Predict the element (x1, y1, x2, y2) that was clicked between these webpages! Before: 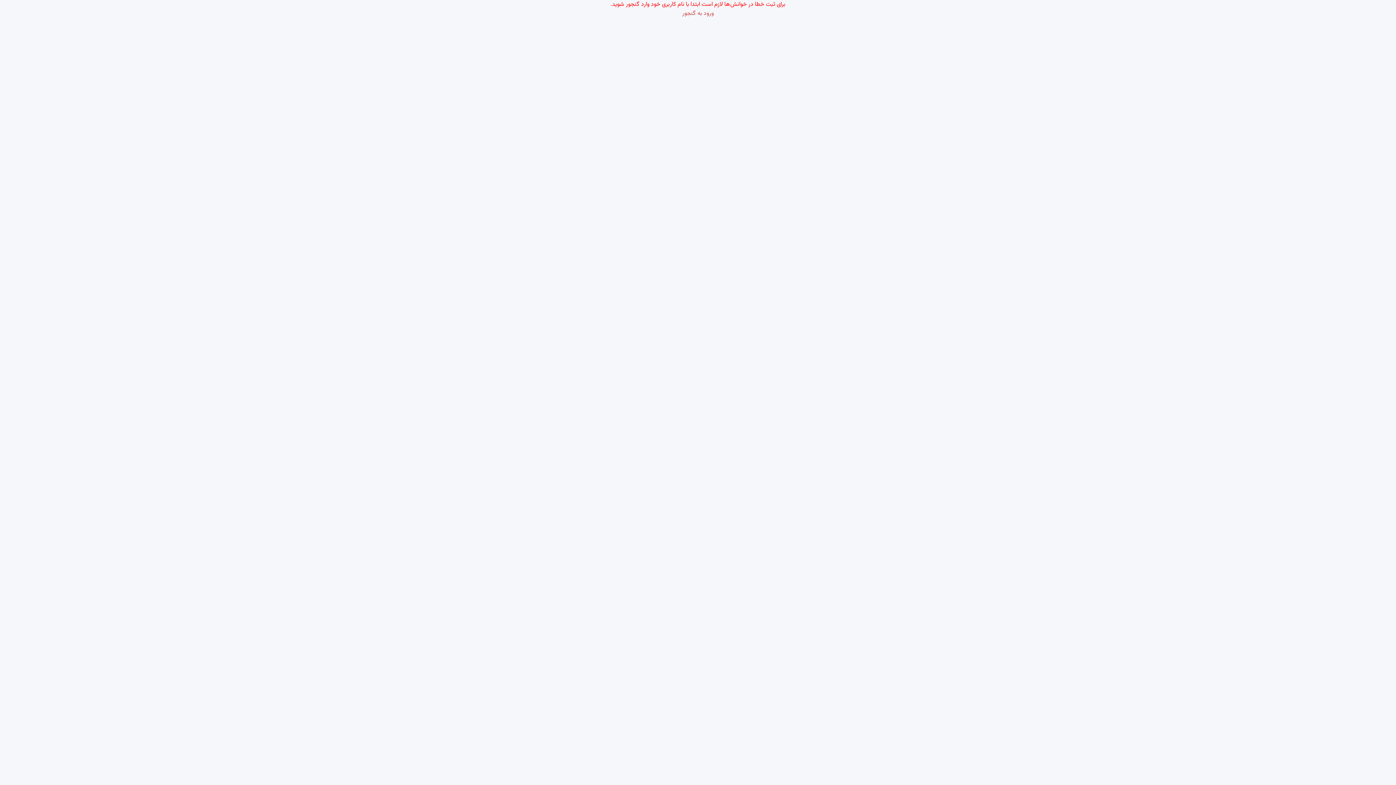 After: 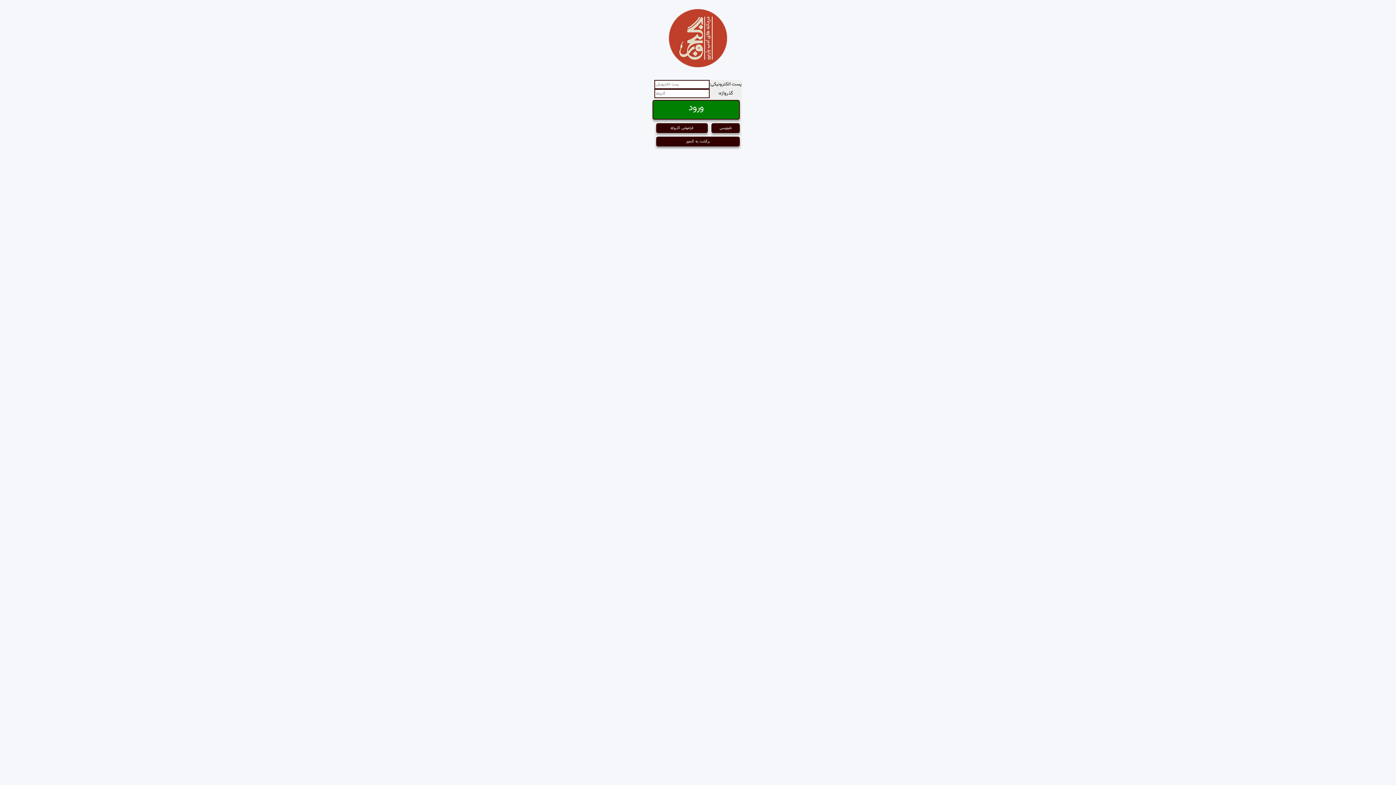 Action: bbox: (682, 9, 714, 18) label: ورود به گنجور